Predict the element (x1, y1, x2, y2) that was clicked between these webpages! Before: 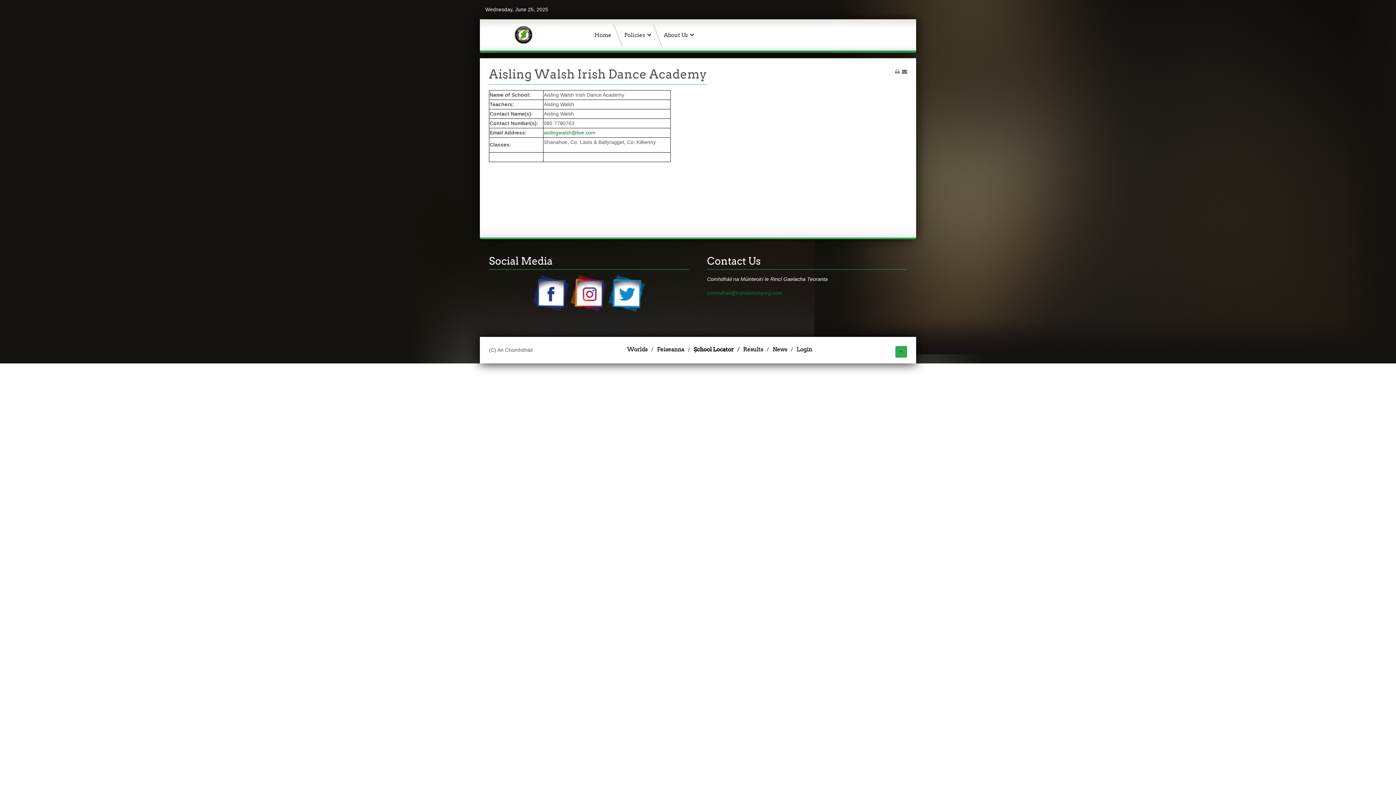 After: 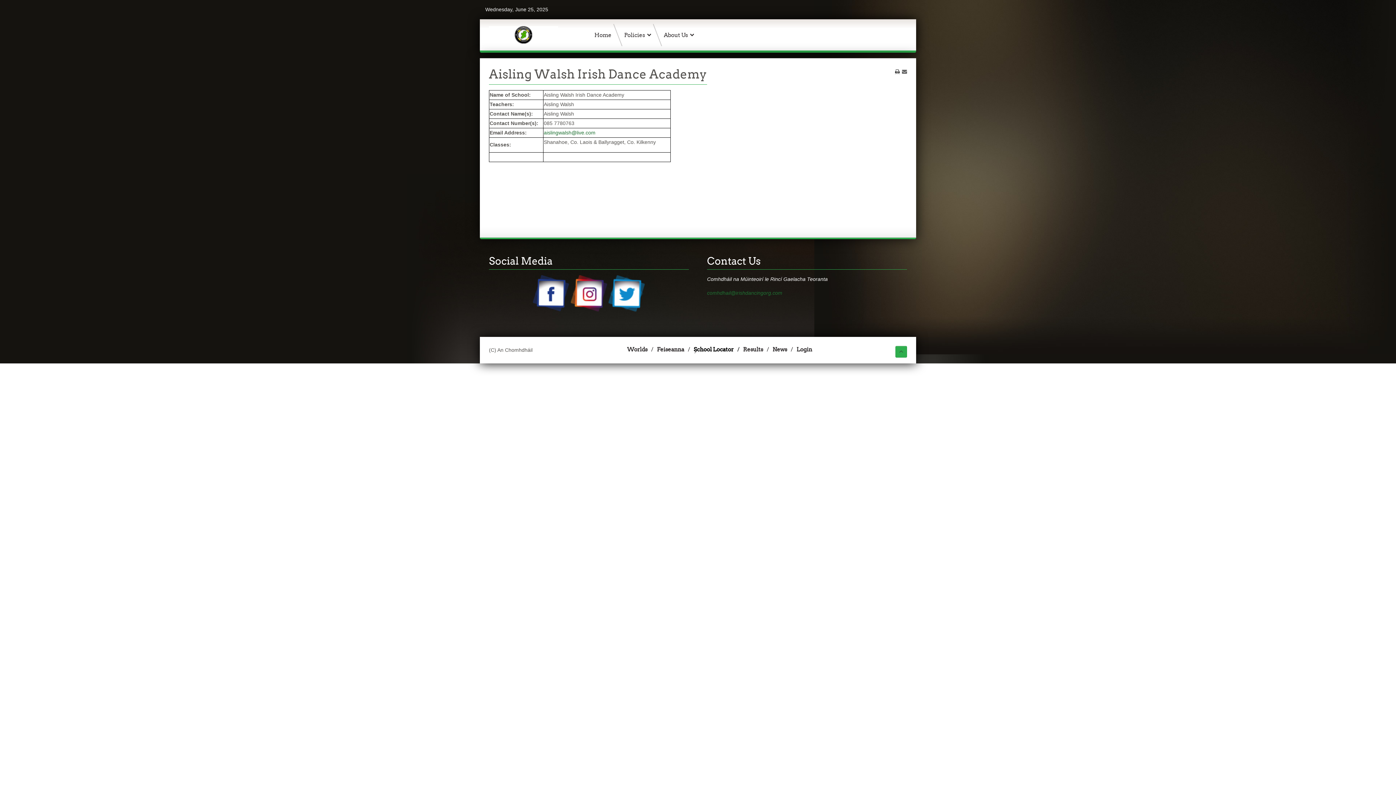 Action: bbox: (895, 68, 900, 75)